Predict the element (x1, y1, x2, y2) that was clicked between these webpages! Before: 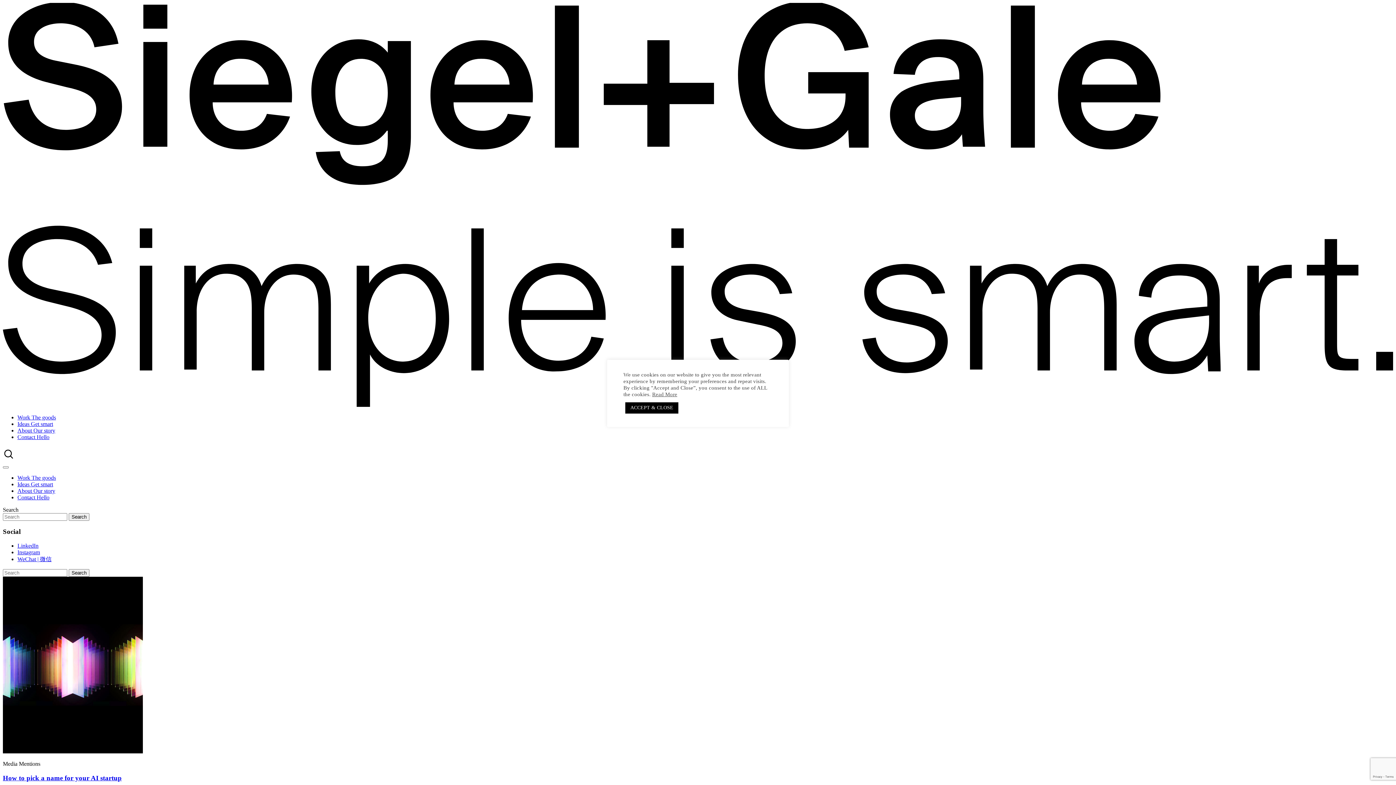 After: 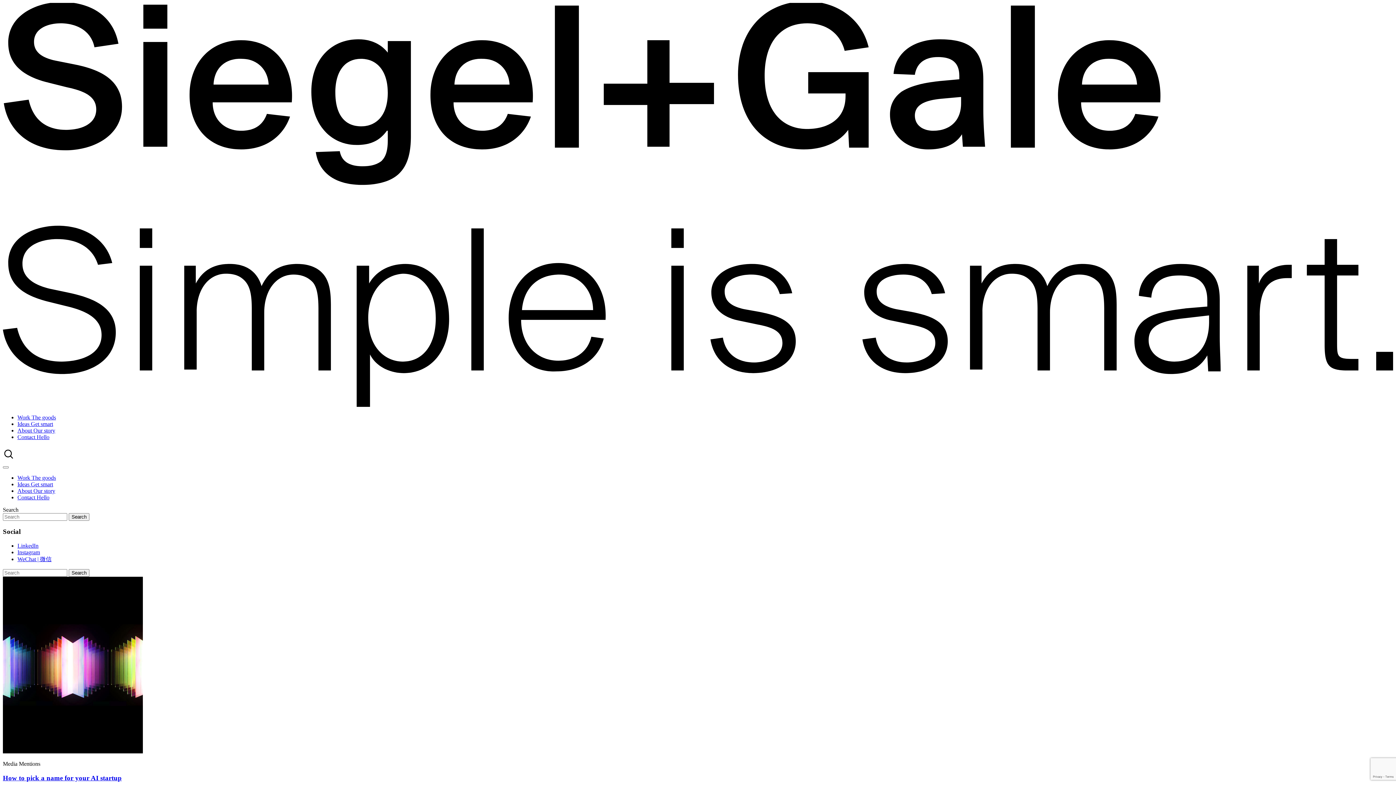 Action: label: ACCEPT & CLOSE bbox: (625, 402, 678, 413)